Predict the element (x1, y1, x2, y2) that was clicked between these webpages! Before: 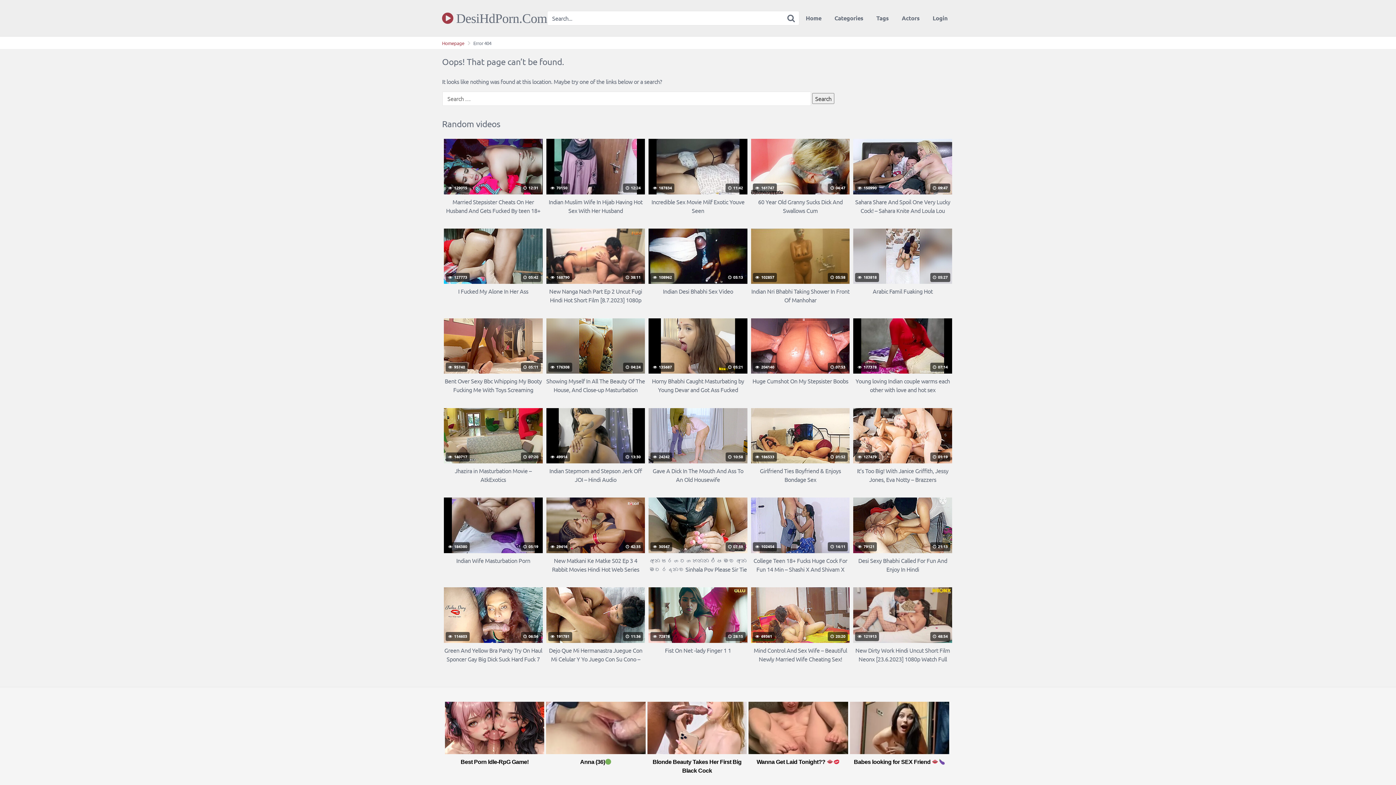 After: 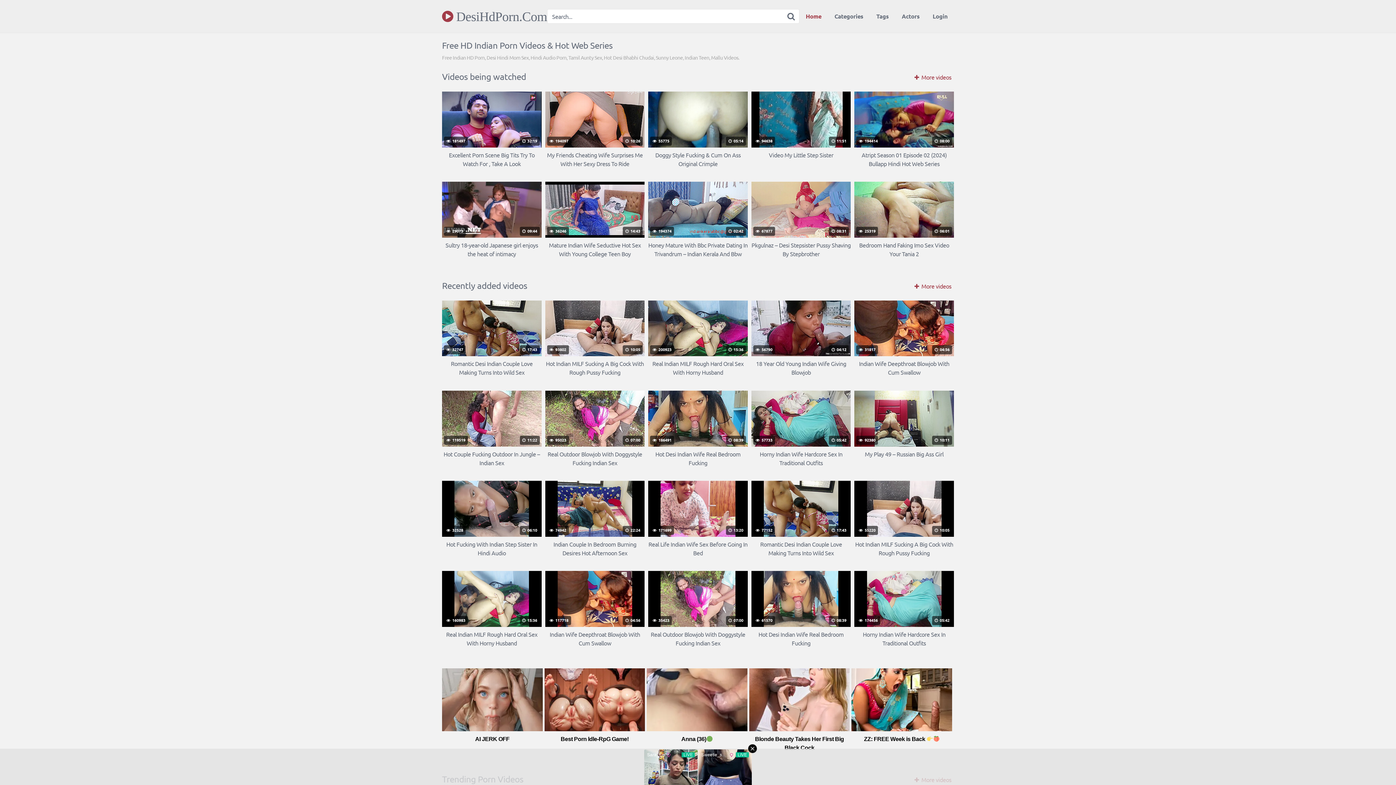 Action: label:  DesiHdPorn.Com bbox: (442, 11, 547, 24)